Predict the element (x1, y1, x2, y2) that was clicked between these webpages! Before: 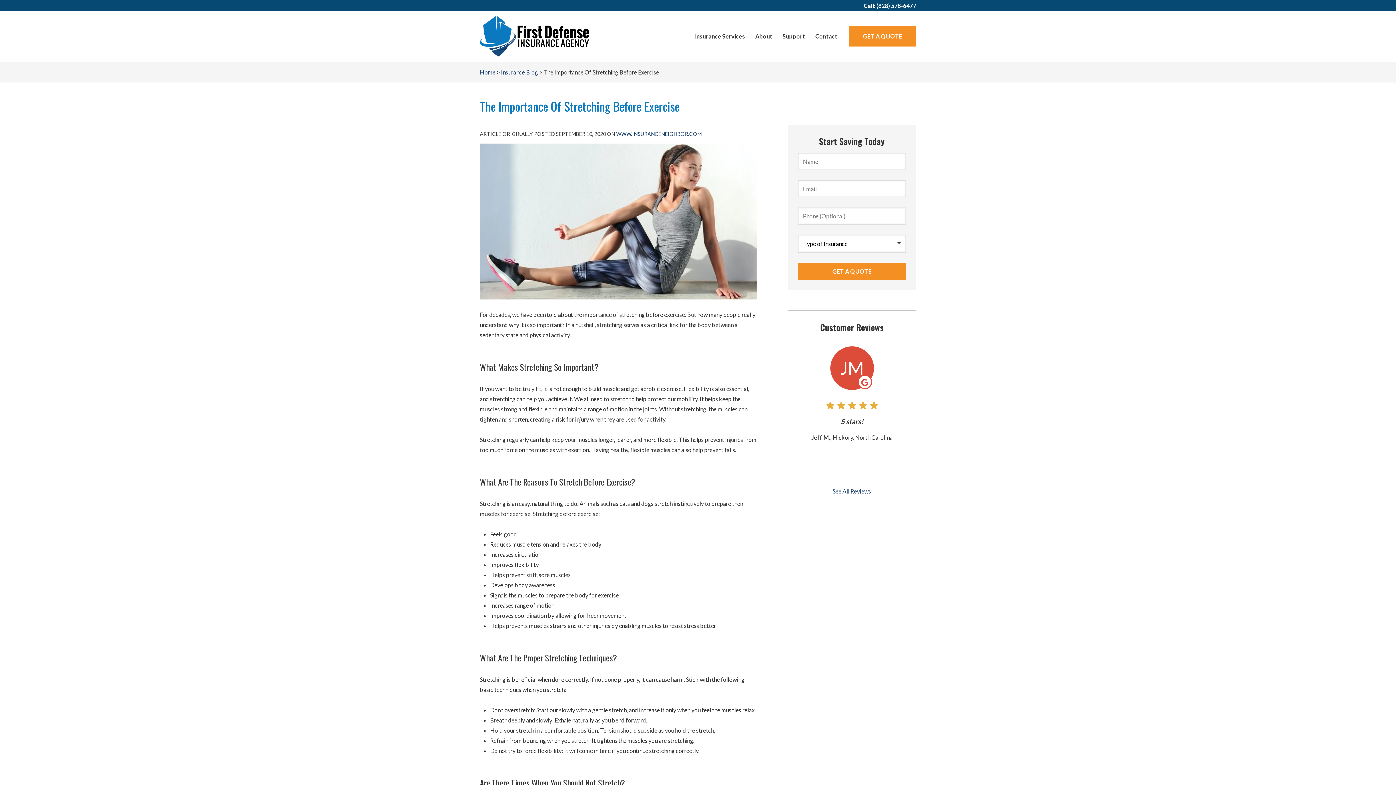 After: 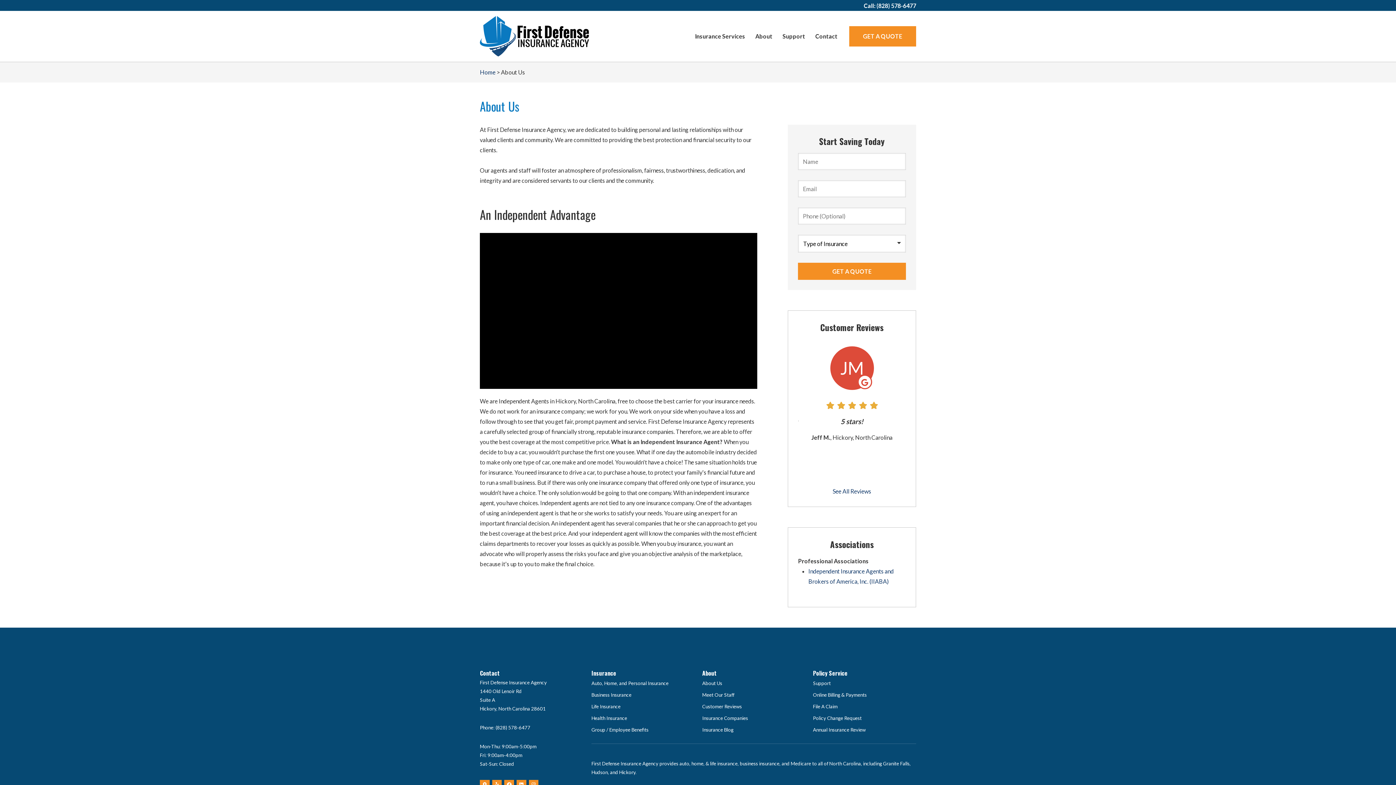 Action: bbox: (750, 26, 777, 46) label: About